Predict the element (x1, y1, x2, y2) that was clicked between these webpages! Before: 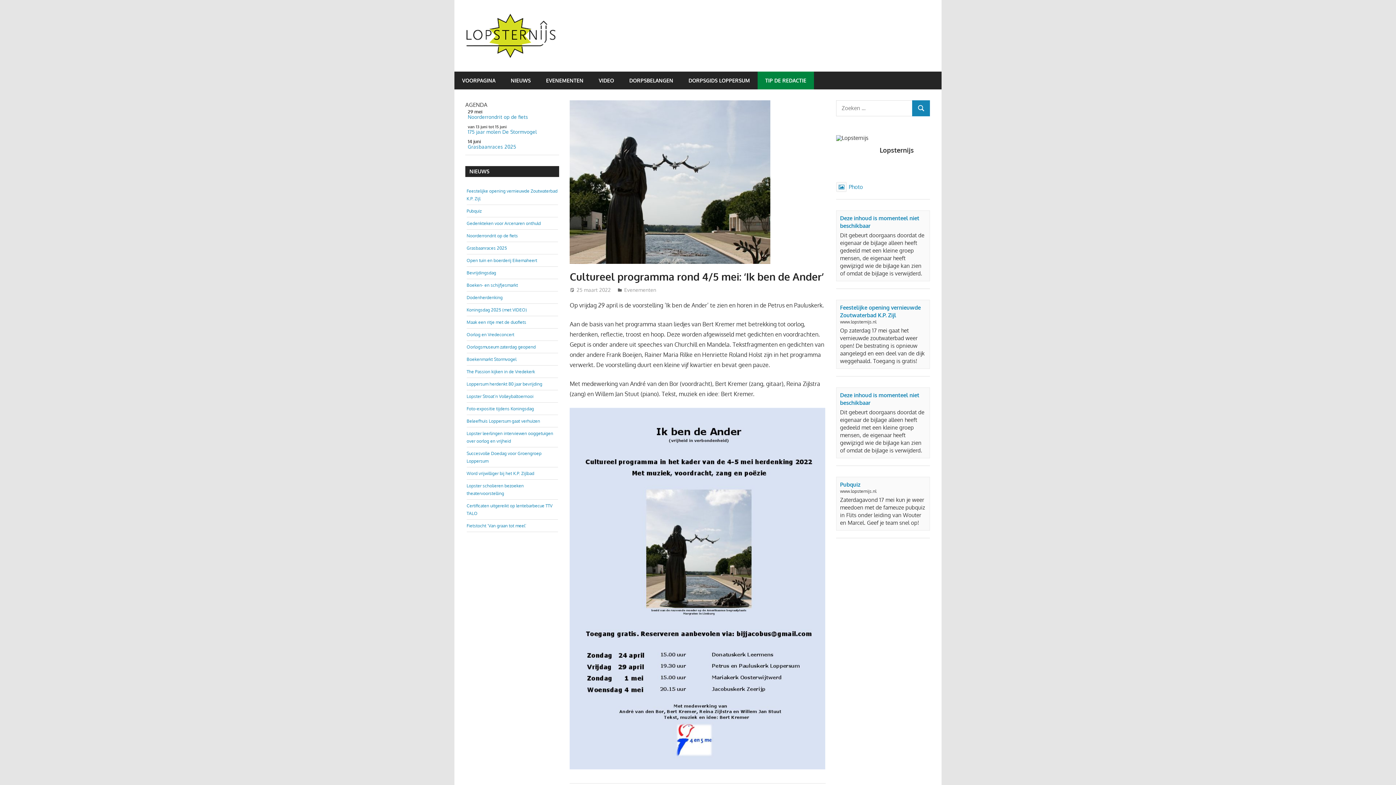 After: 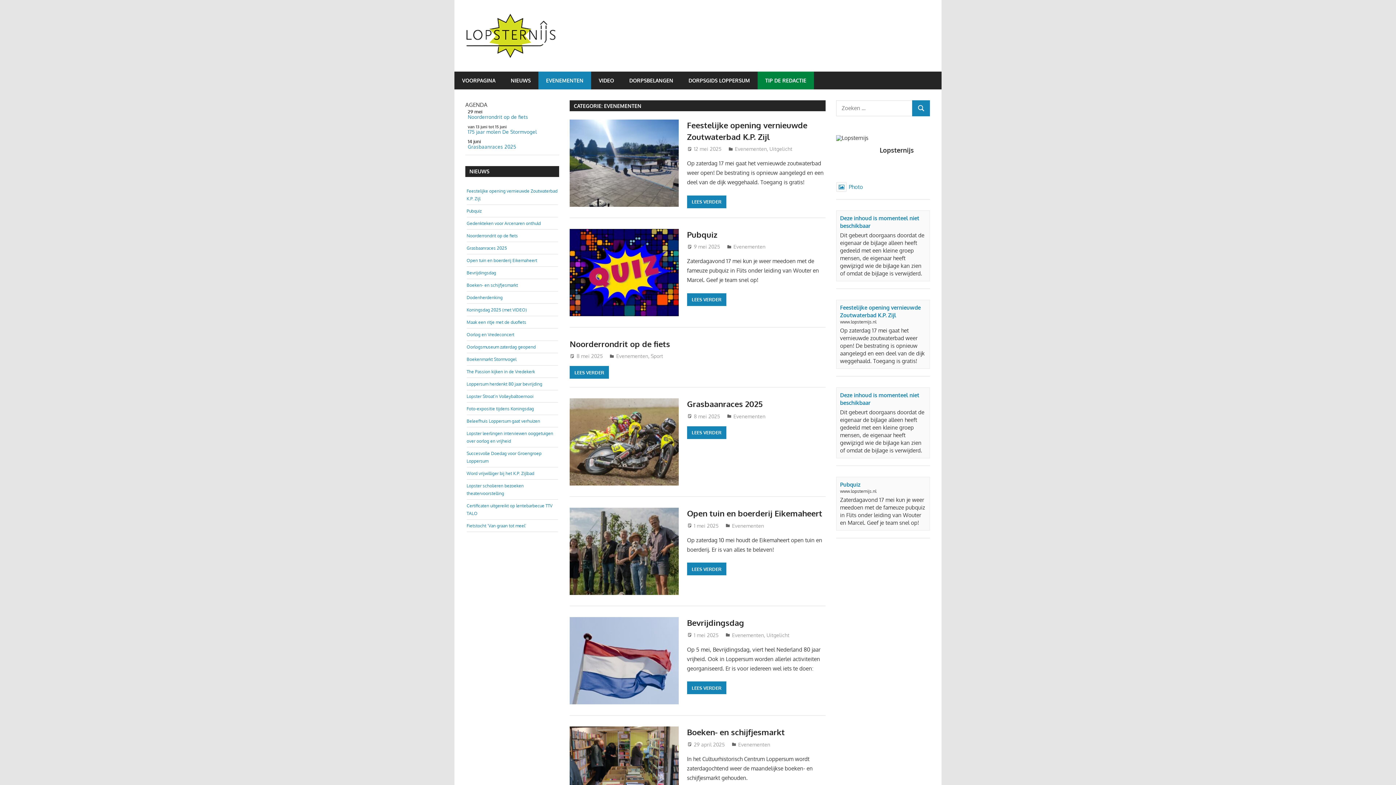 Action: bbox: (538, 71, 591, 89) label: EVENEMENTEN